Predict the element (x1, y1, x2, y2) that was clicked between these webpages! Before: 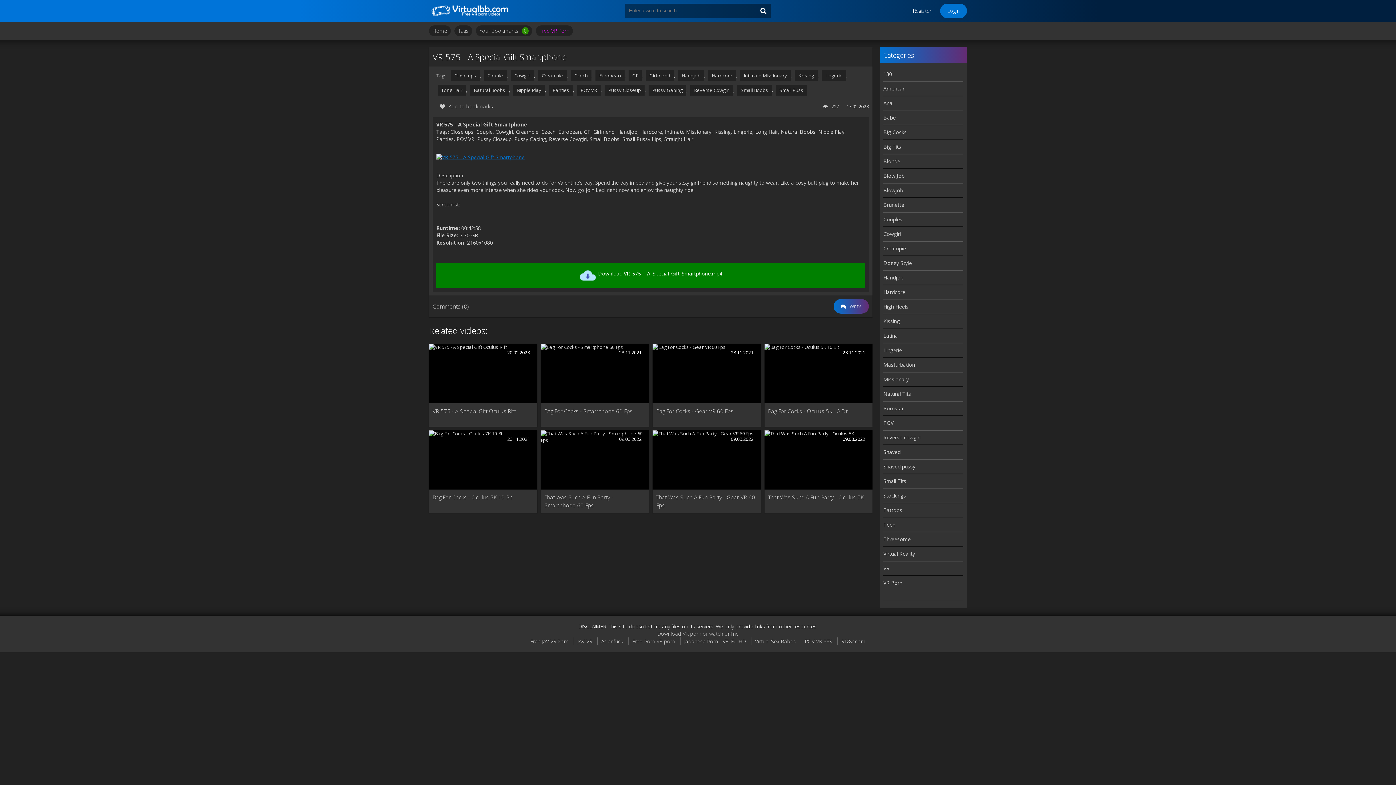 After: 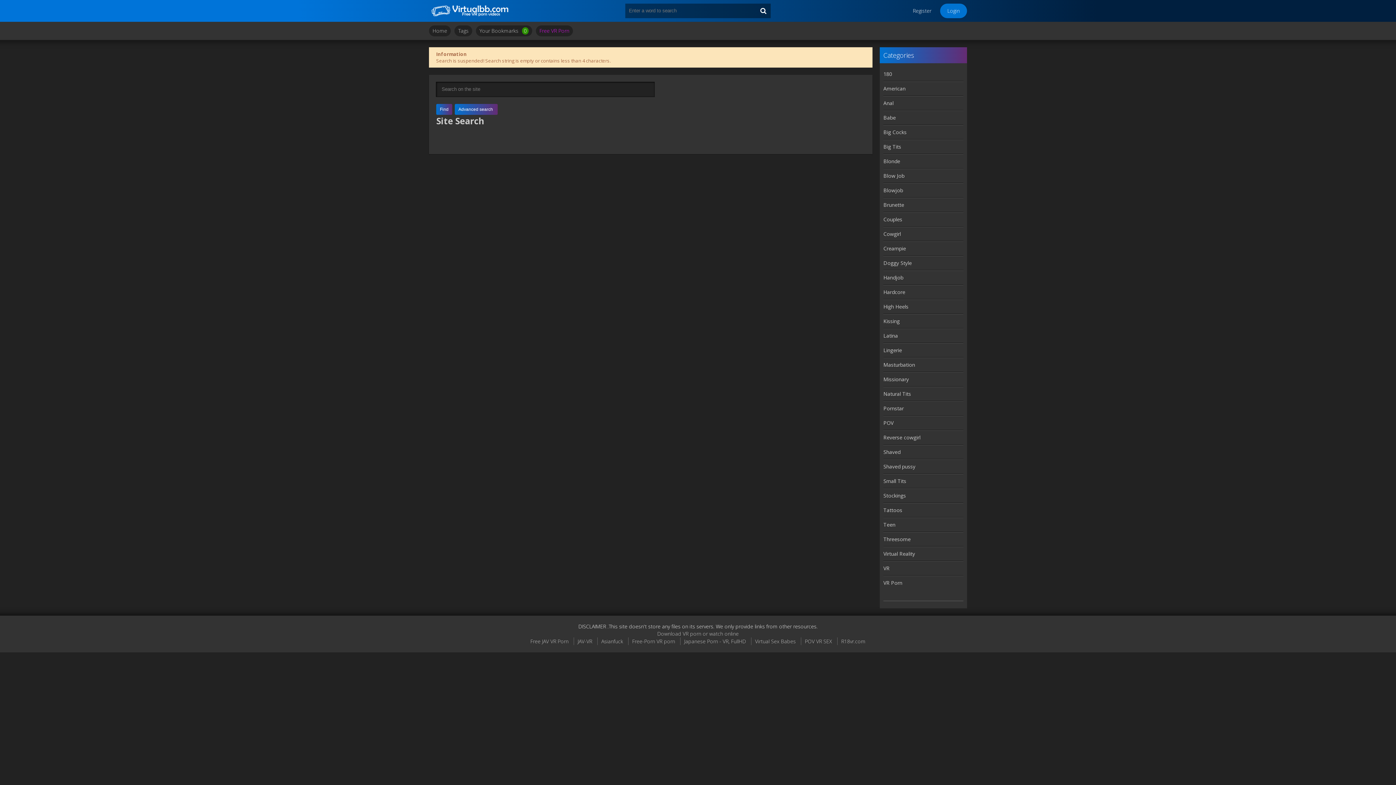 Action: bbox: (756, 3, 770, 18)